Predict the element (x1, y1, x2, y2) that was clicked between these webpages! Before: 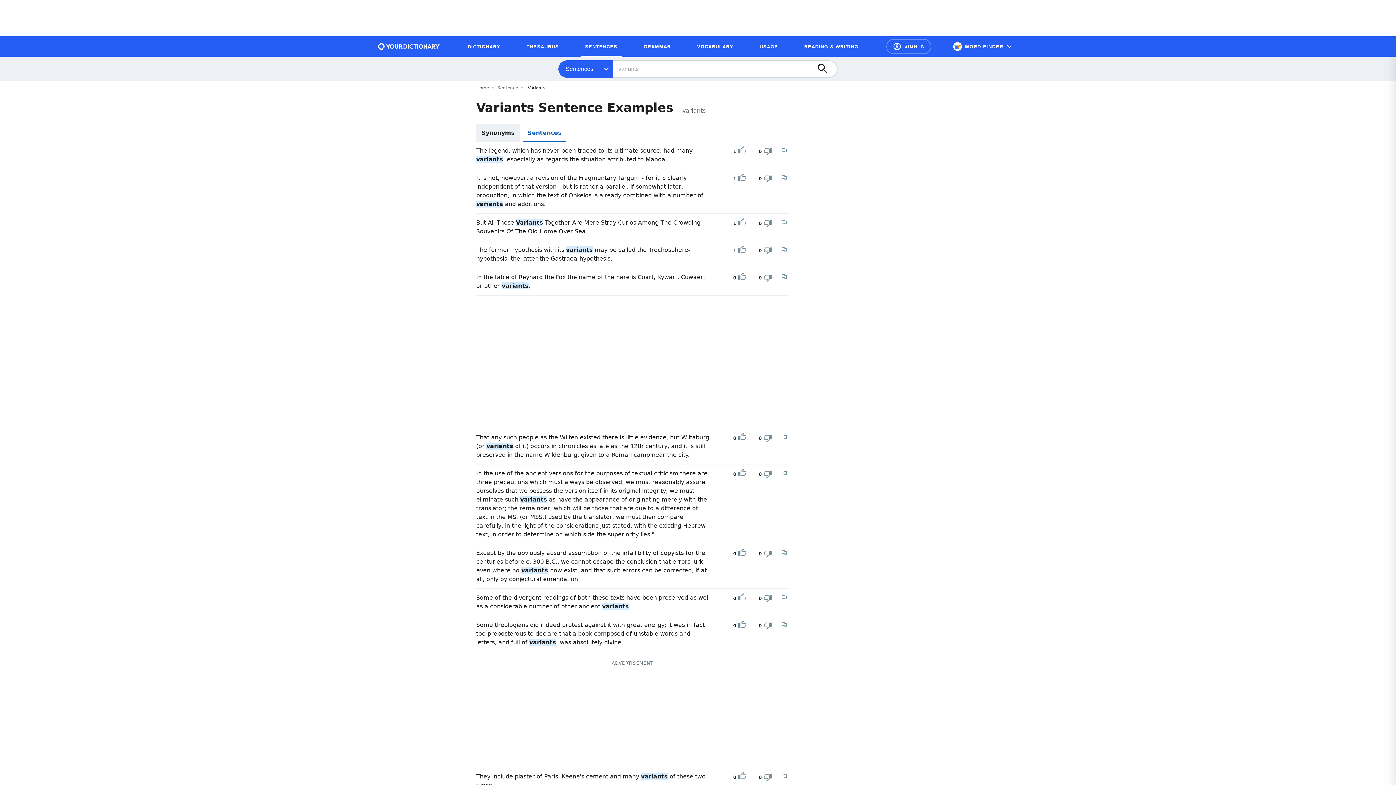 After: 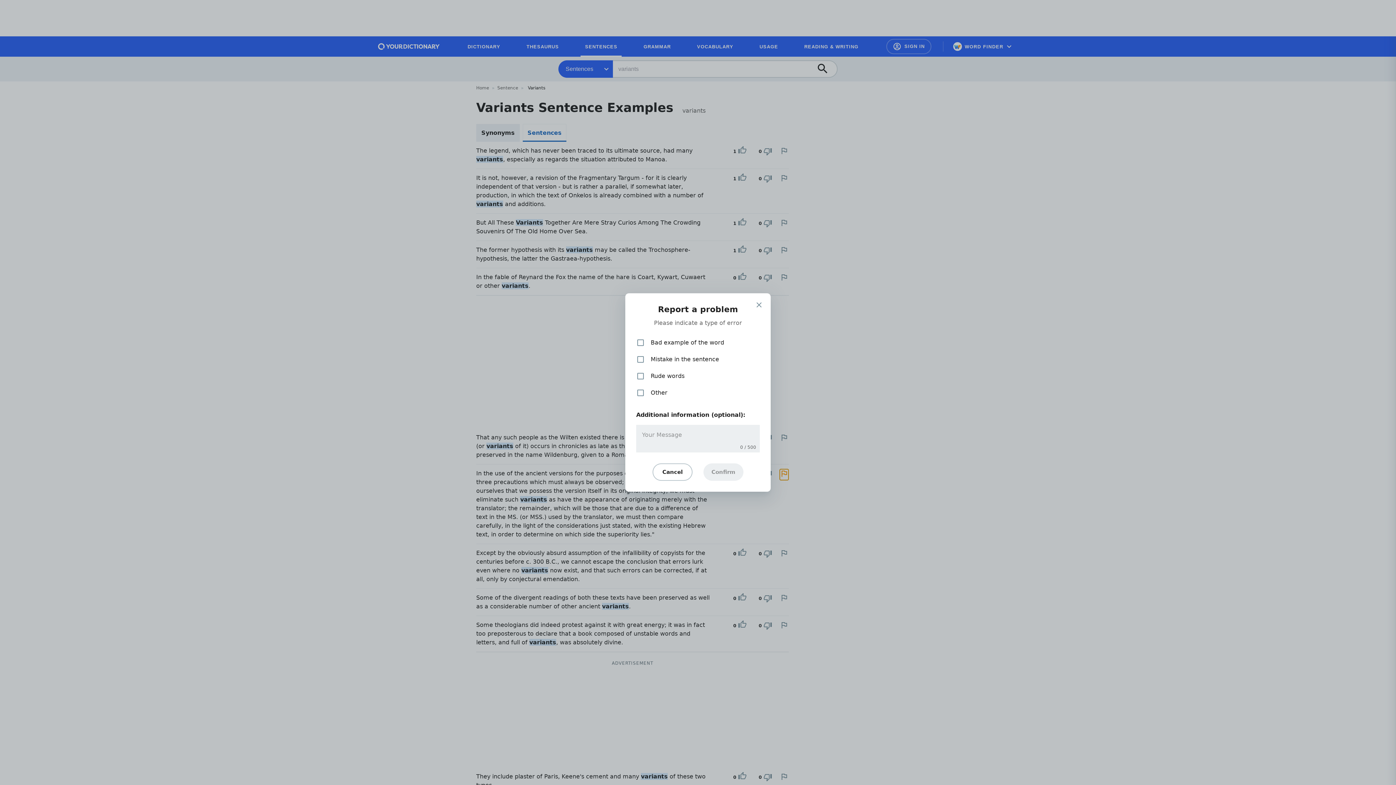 Action: bbox: (780, 469, 788, 478) label: Report a problem in this example